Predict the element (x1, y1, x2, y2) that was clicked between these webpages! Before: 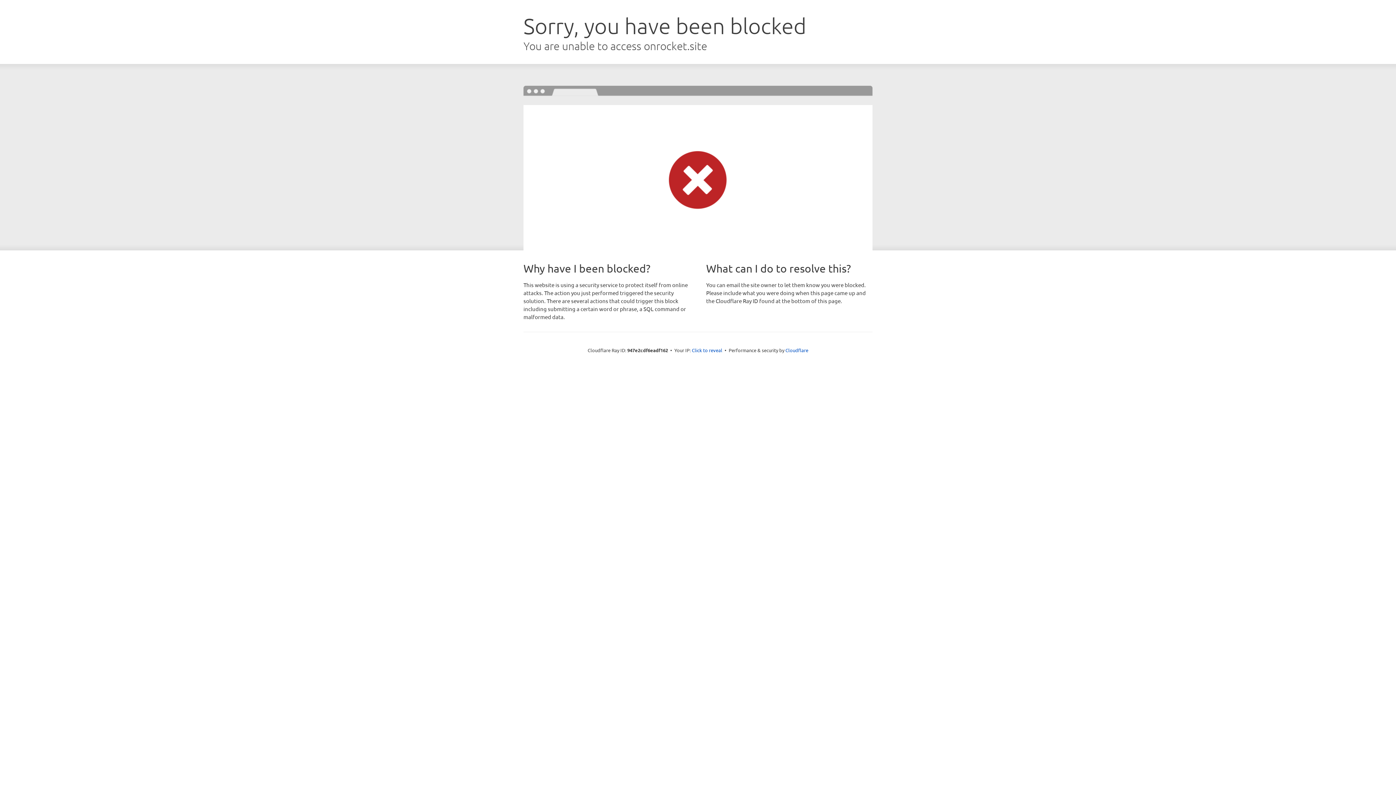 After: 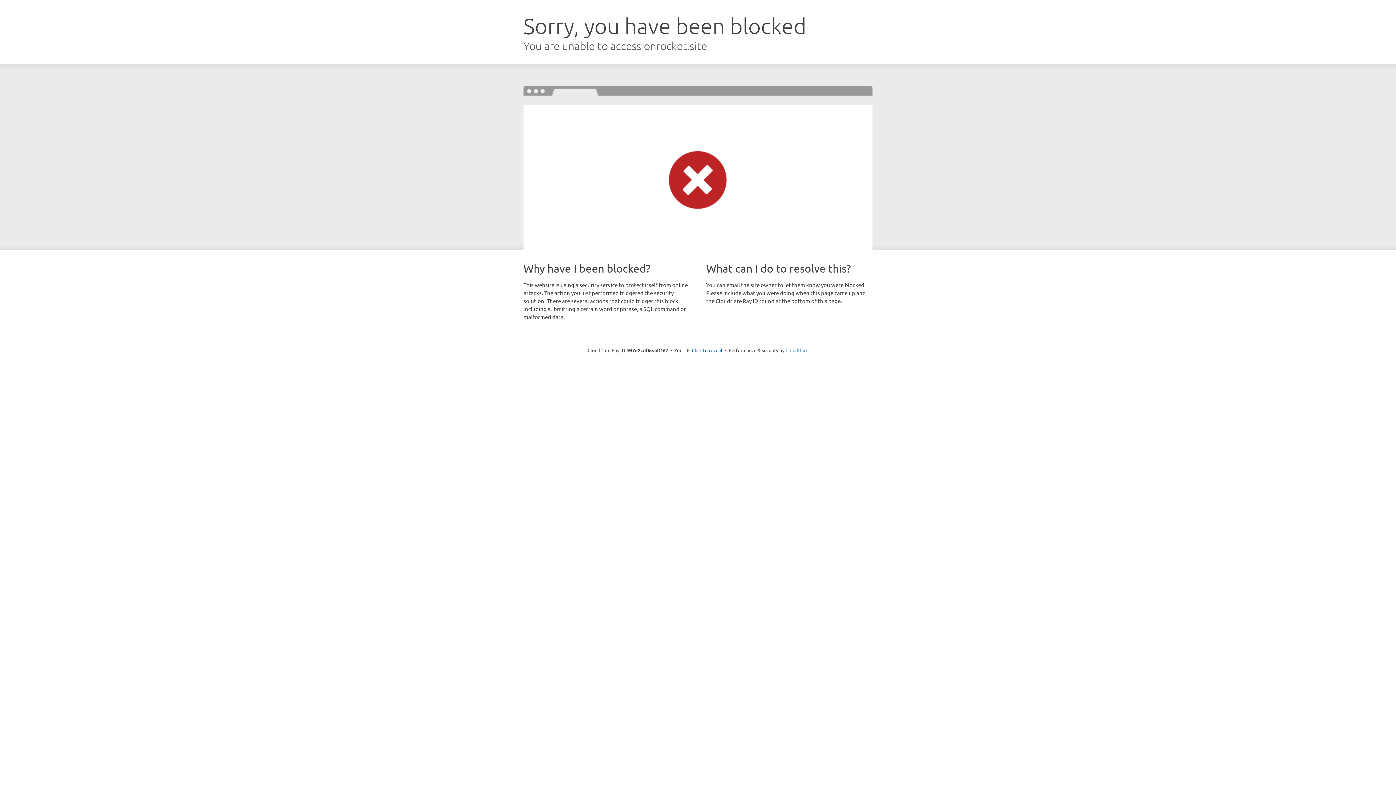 Action: bbox: (785, 347, 808, 353) label: Cloudflare